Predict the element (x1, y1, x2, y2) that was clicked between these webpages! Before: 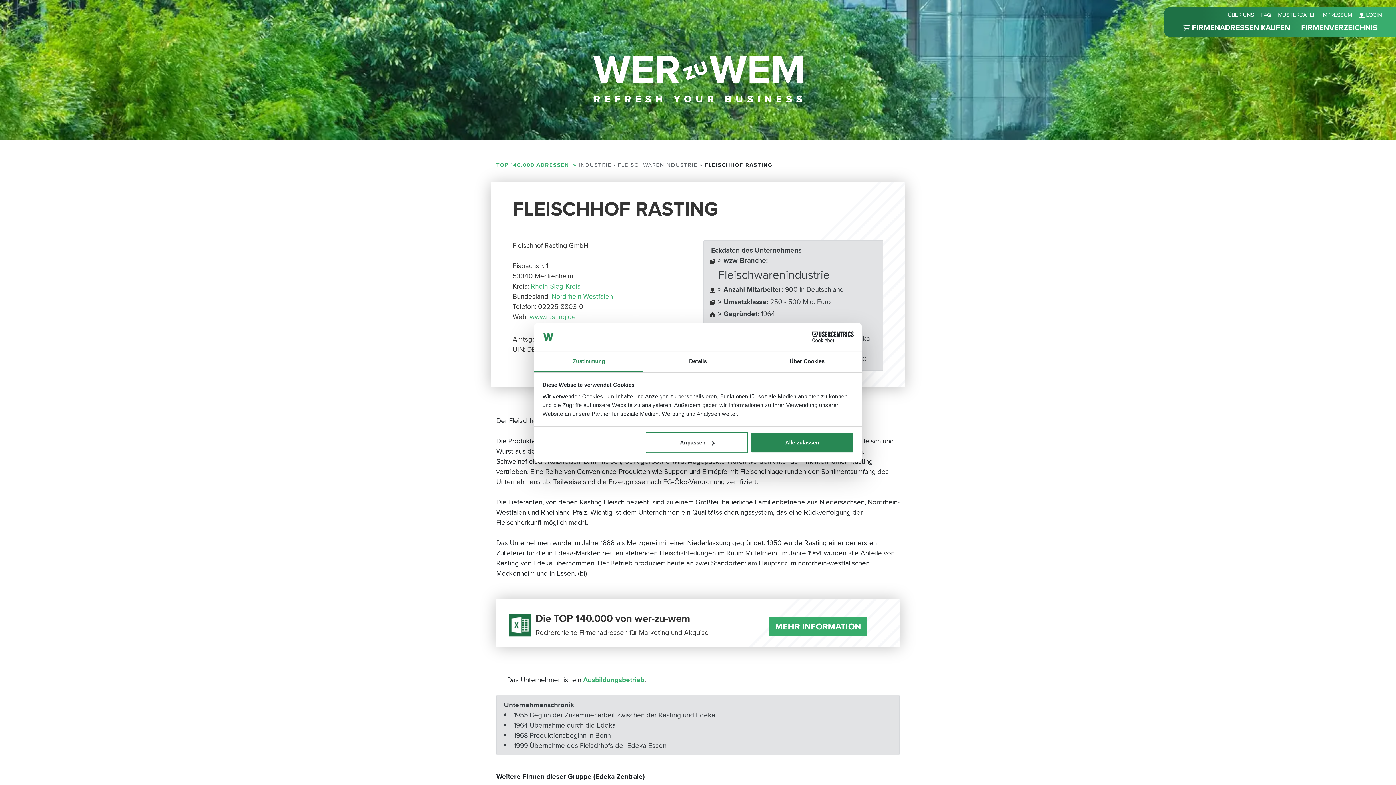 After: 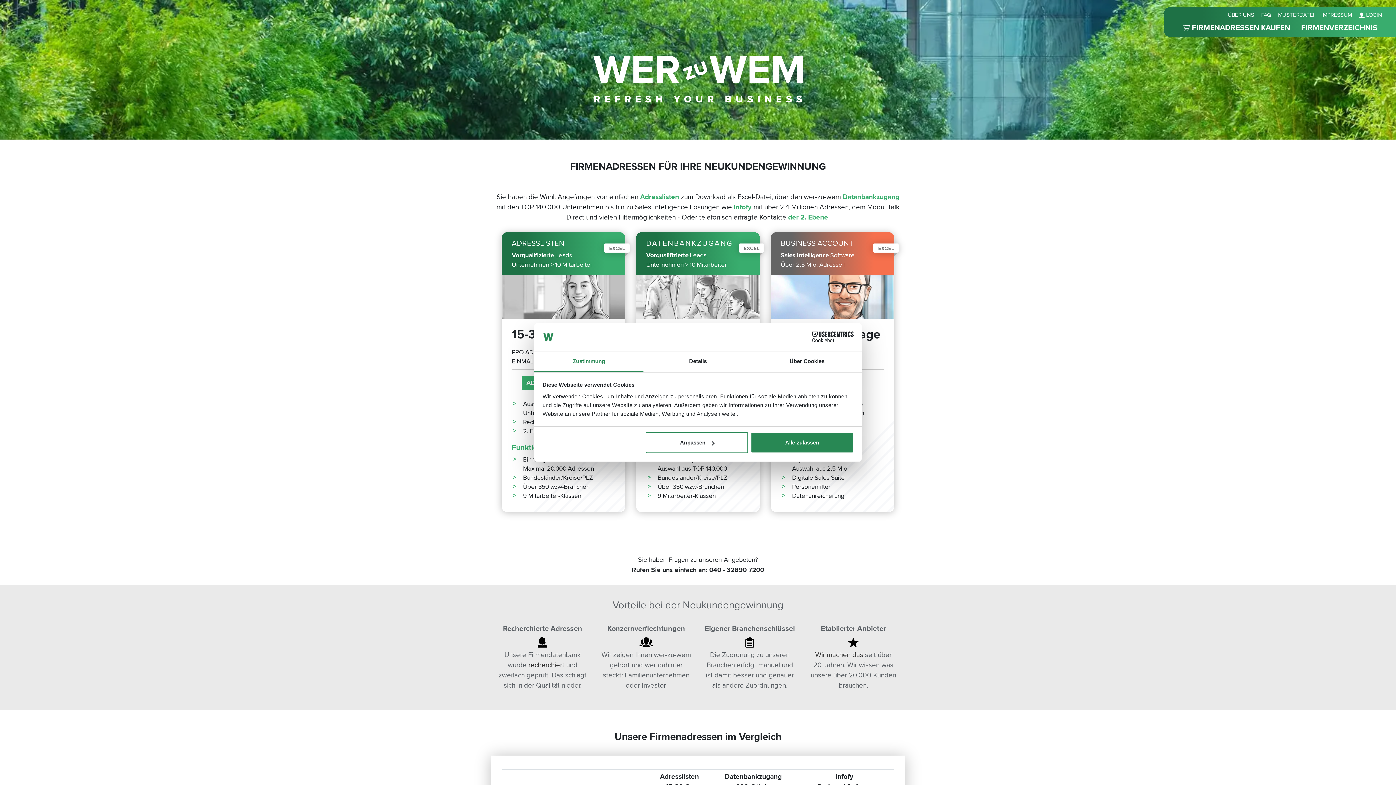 Action: label:  FIRMENADRESSEN KAUFEN bbox: (1182, 21, 1290, 37)